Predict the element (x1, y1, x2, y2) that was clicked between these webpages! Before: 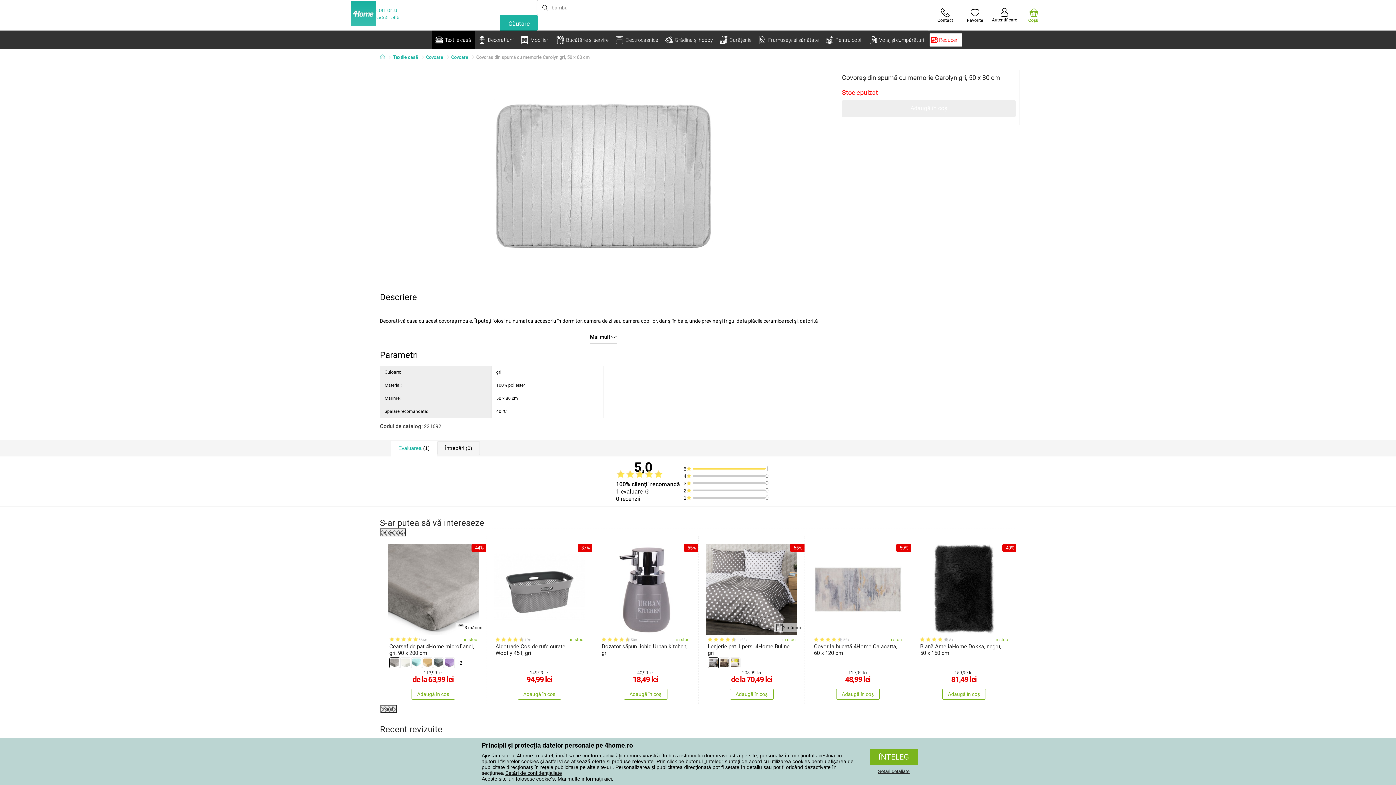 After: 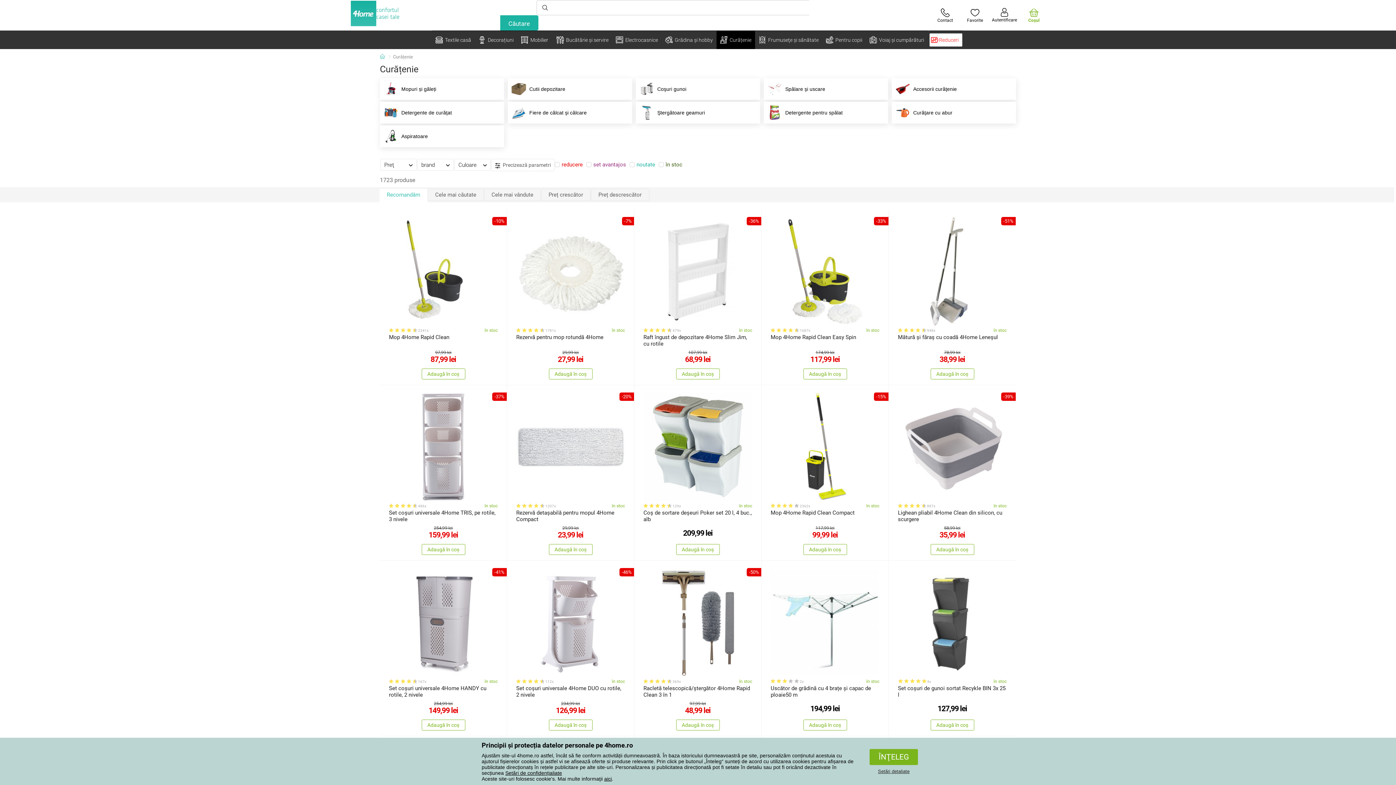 Action: label: Curățenie bbox: (716, 30, 755, 49)